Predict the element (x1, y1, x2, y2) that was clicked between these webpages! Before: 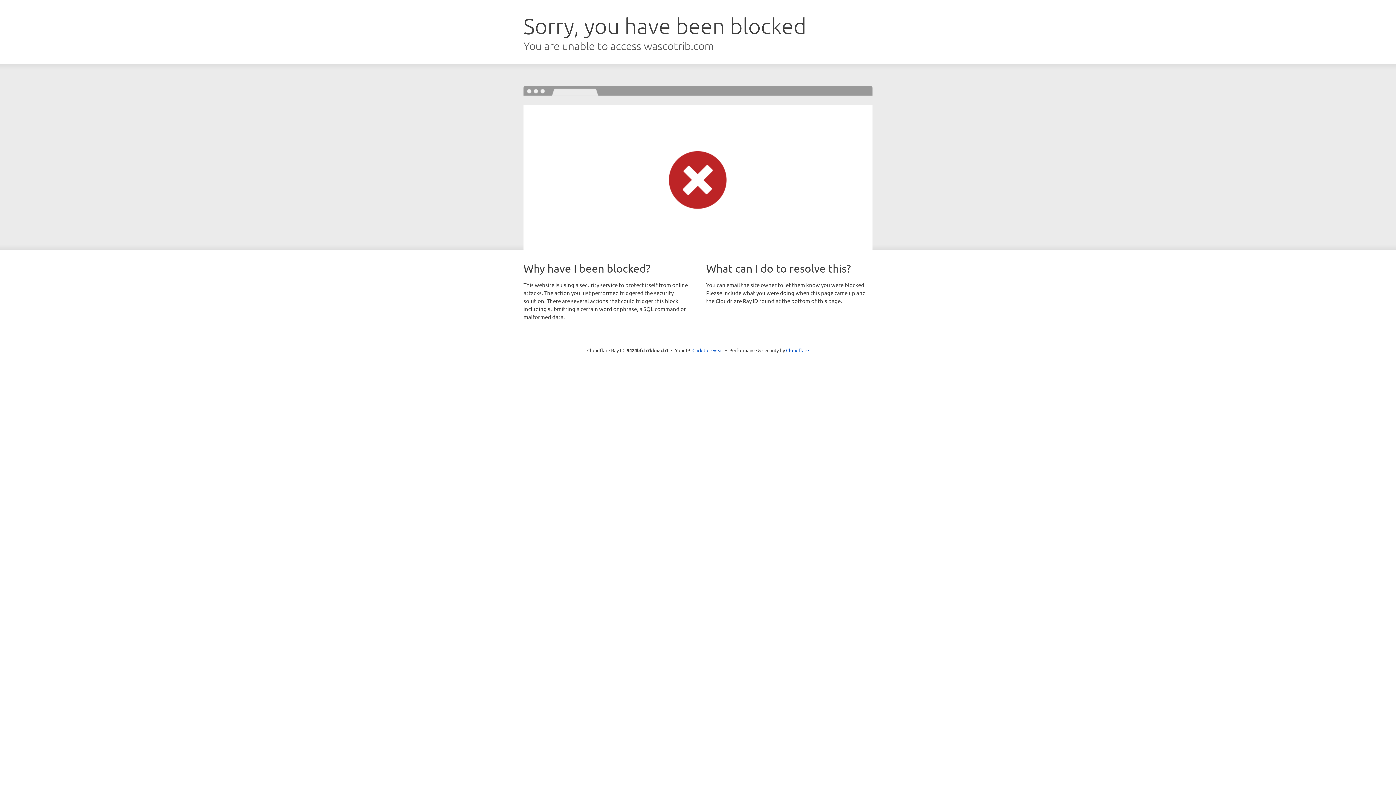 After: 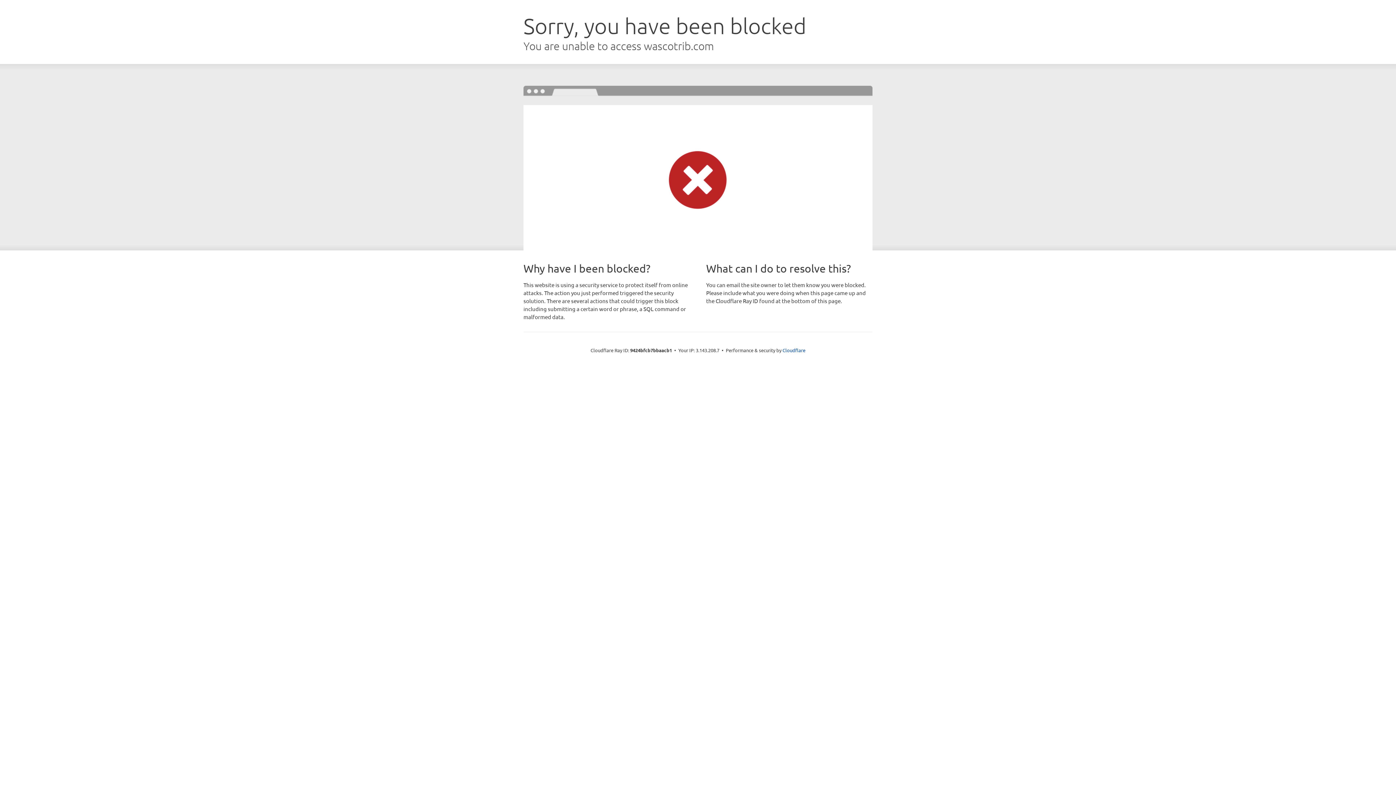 Action: label: Click to reveal bbox: (692, 346, 723, 353)